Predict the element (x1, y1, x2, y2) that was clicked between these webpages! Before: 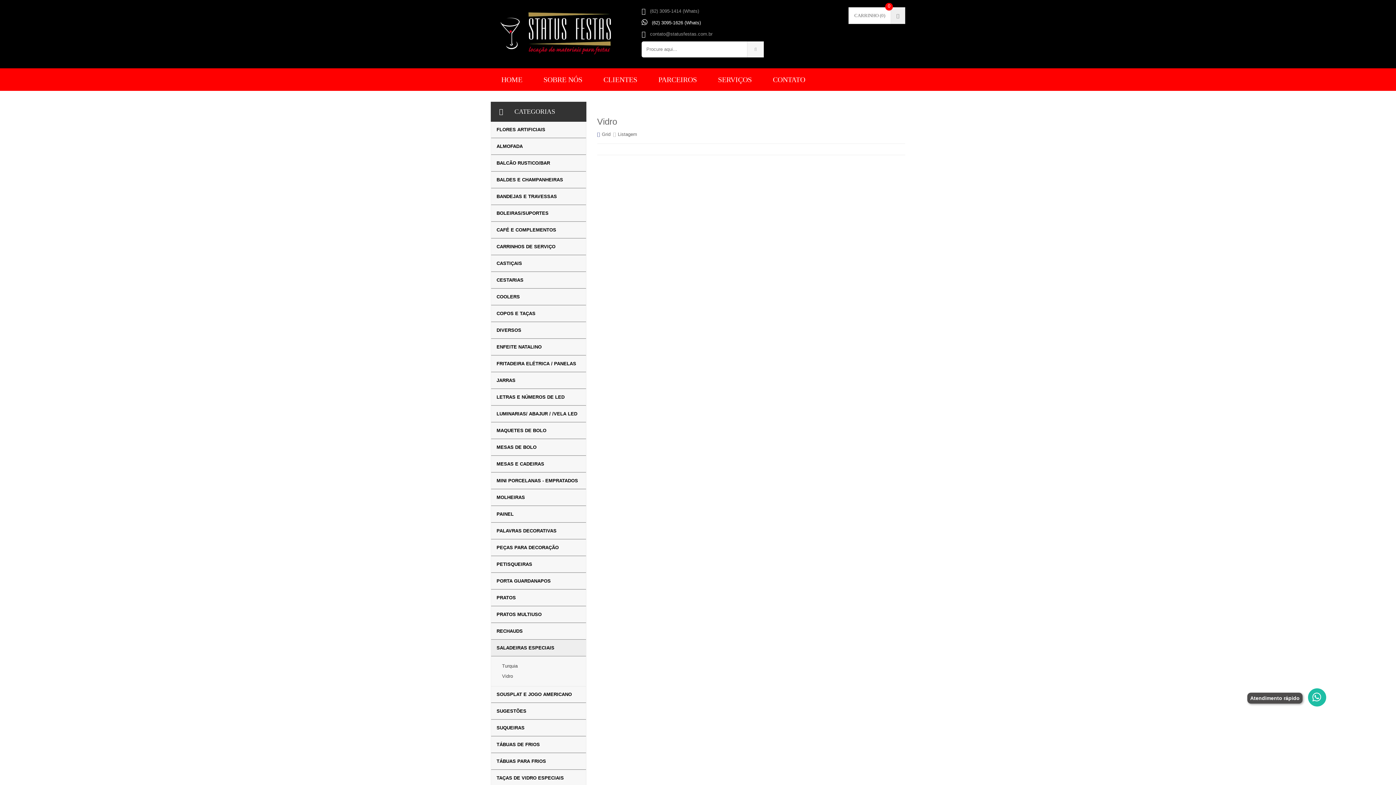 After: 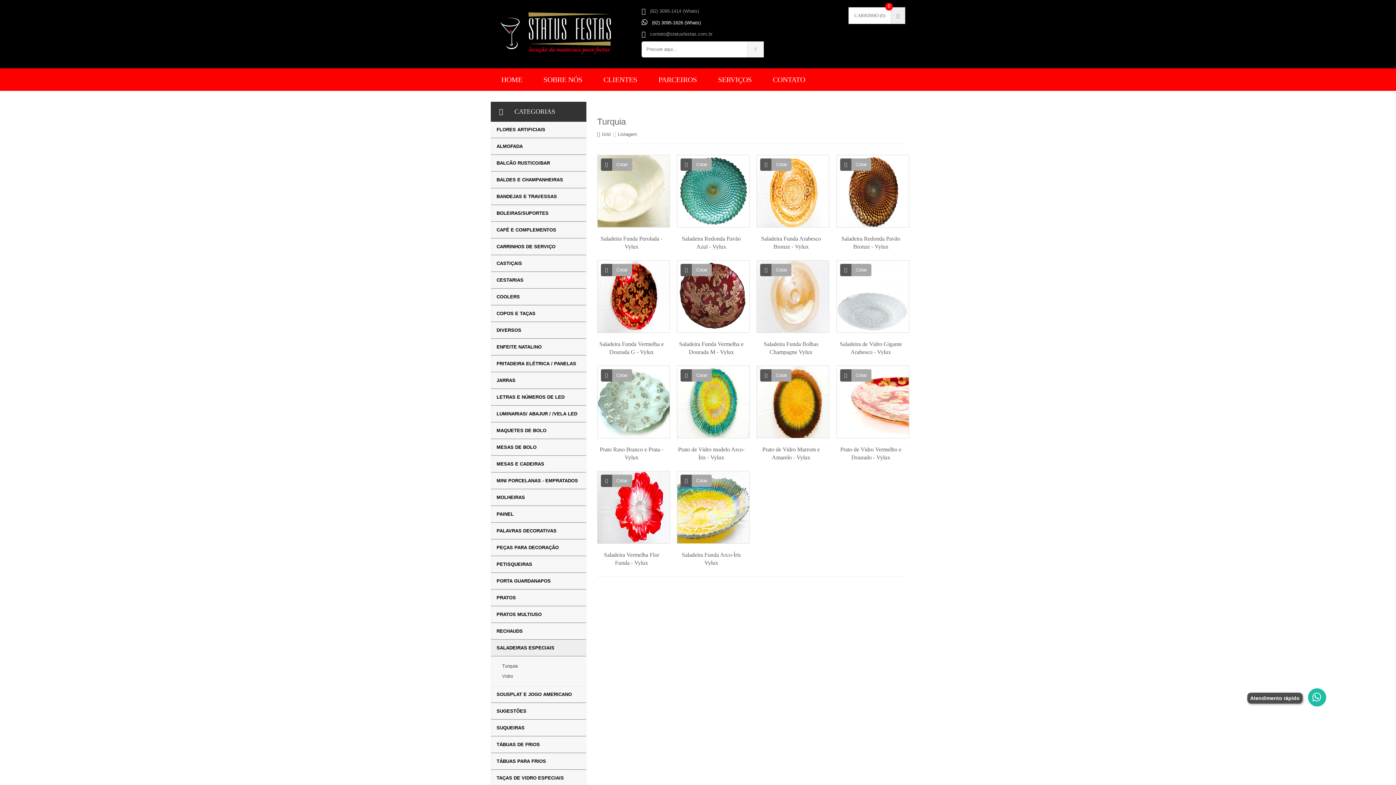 Action: bbox: (493, 663, 517, 669) label: Turquia